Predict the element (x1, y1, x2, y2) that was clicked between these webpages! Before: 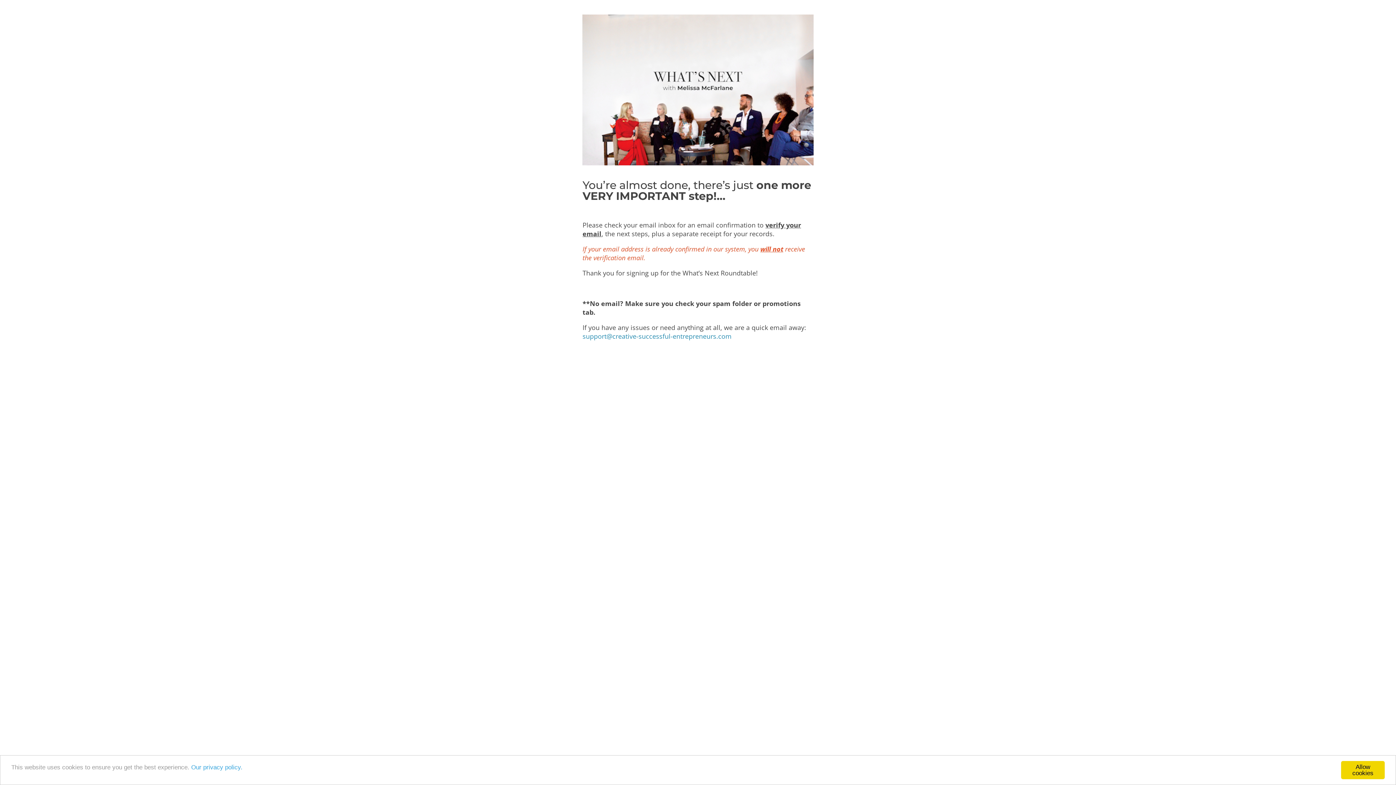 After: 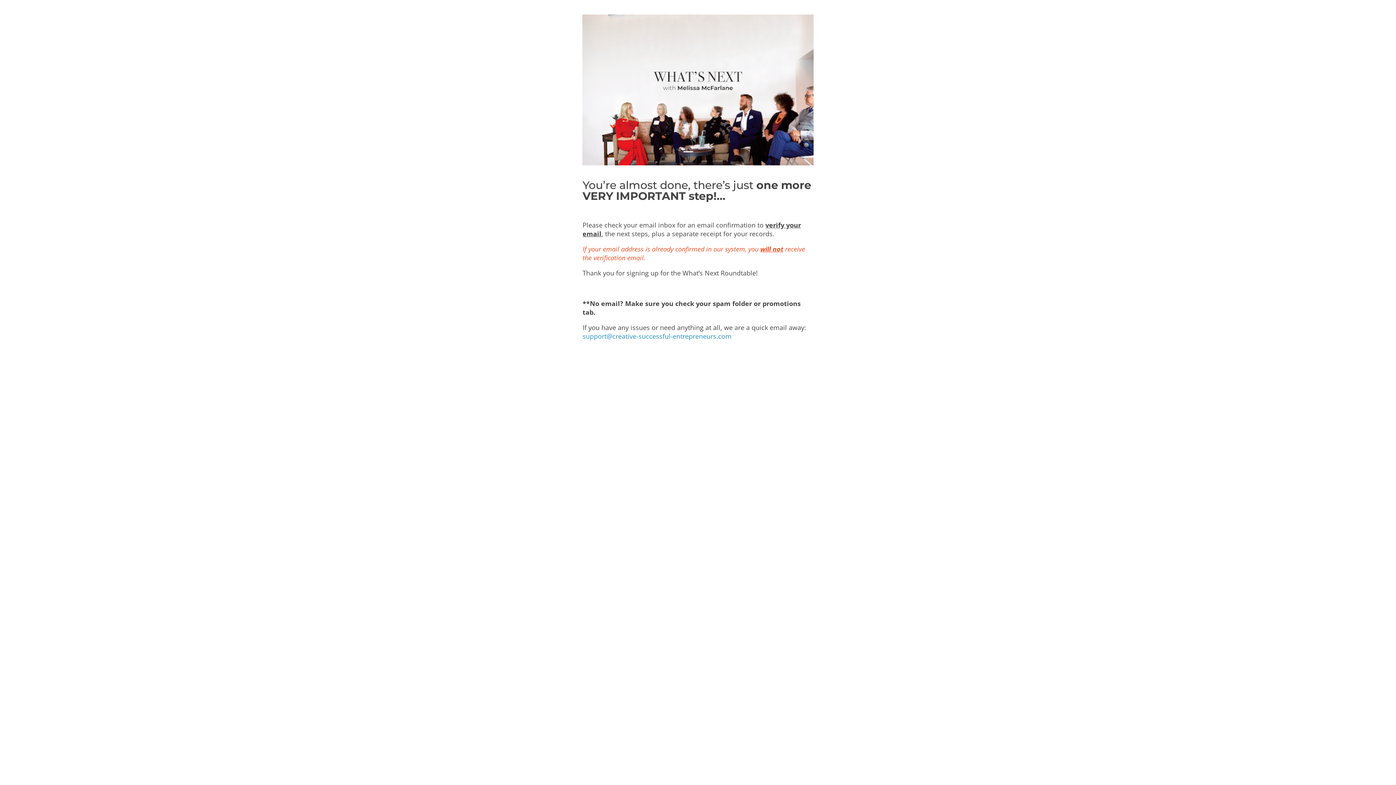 Action: bbox: (1341, 761, 1385, 779) label: Allow cookies